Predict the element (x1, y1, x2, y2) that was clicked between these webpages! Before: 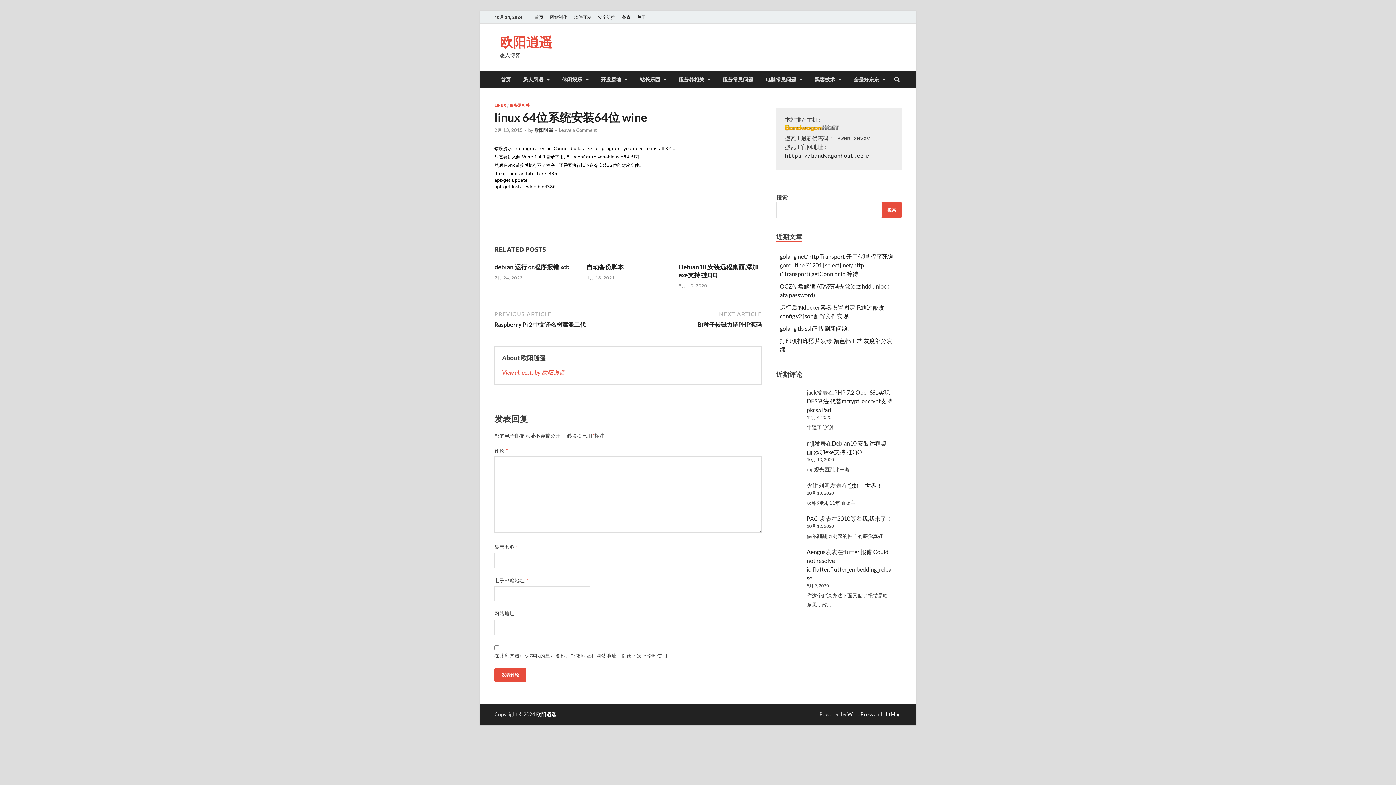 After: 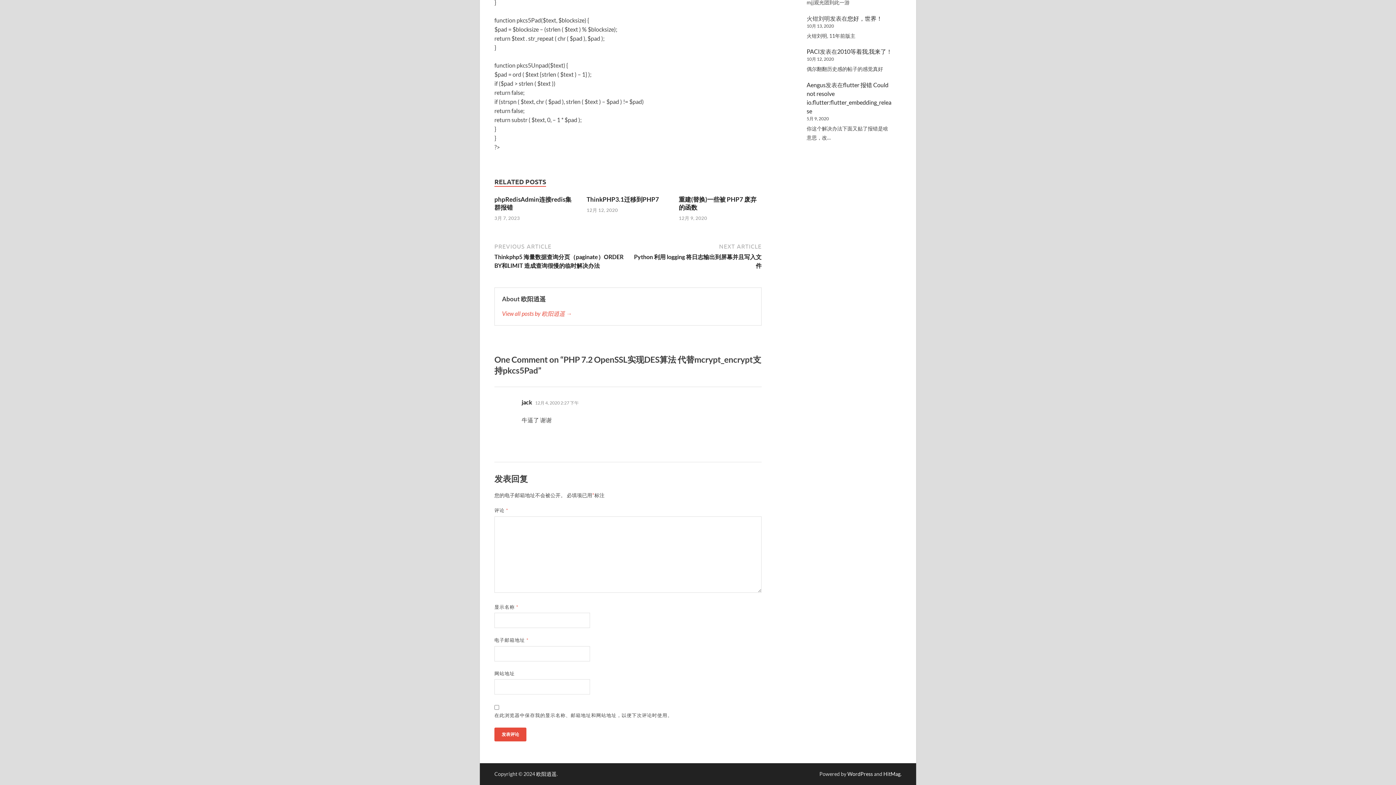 Action: label: PHP 7.2 OpenSSL实现DES算法 代替mcrypt_encrypt支持pkcs5Pad bbox: (806, 389, 892, 413)